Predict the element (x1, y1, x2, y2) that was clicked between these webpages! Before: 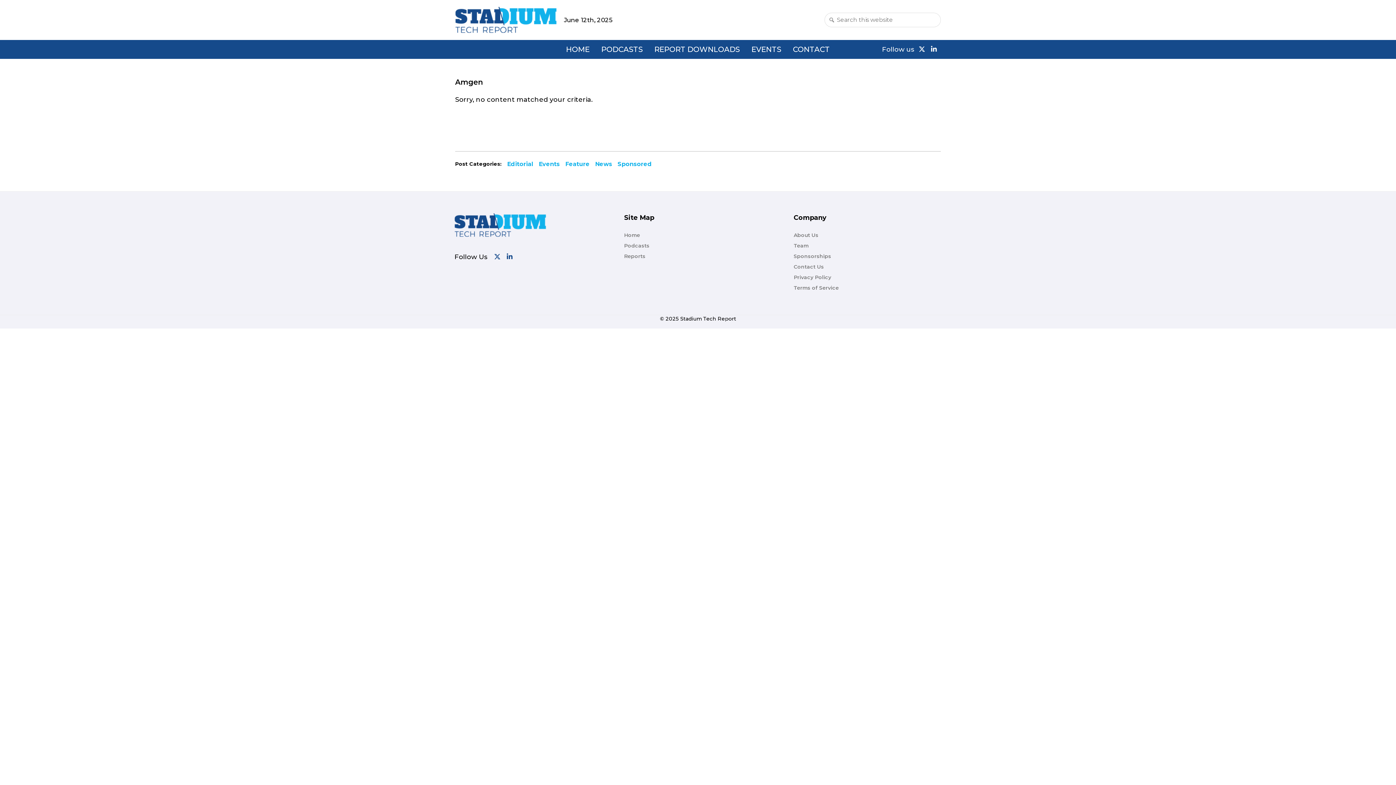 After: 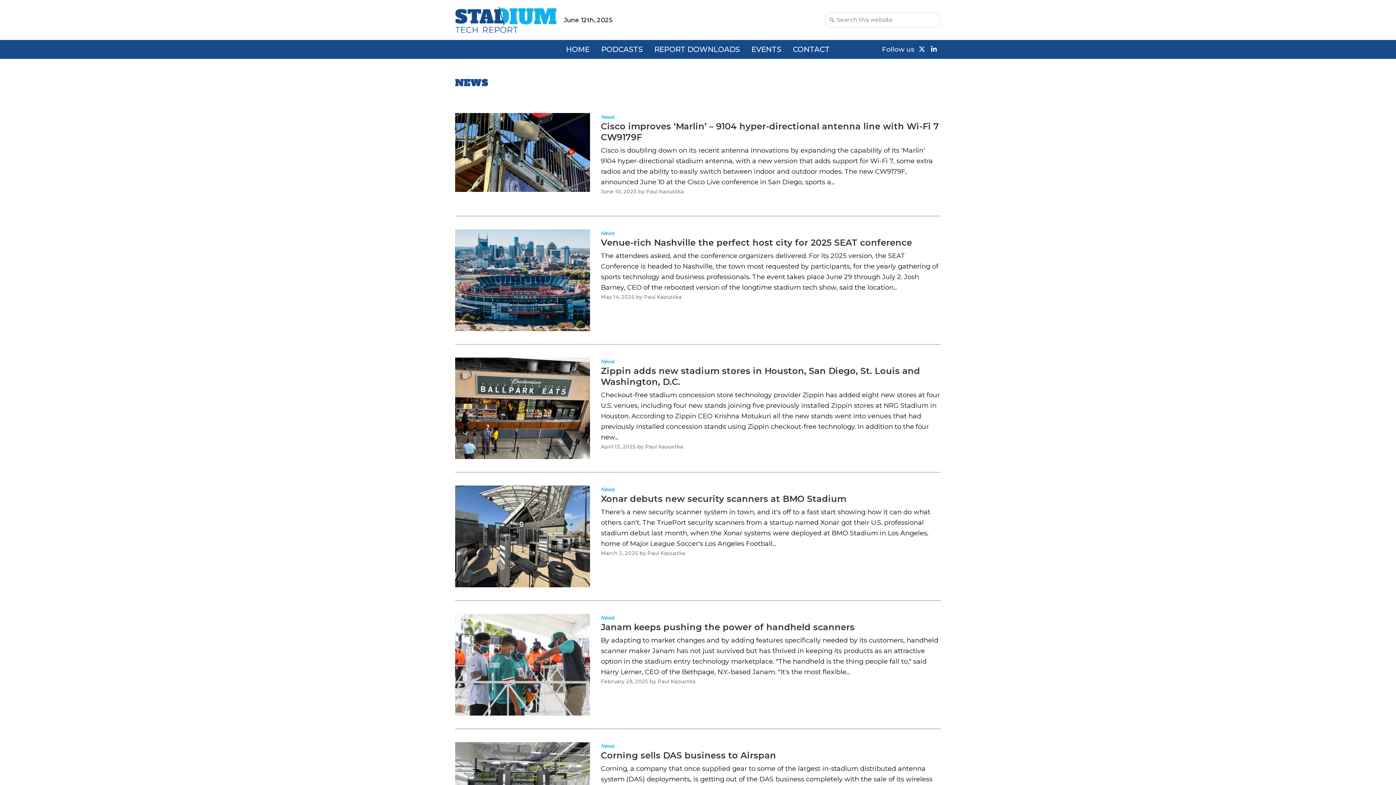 Action: label: News bbox: (595, 159, 612, 169)